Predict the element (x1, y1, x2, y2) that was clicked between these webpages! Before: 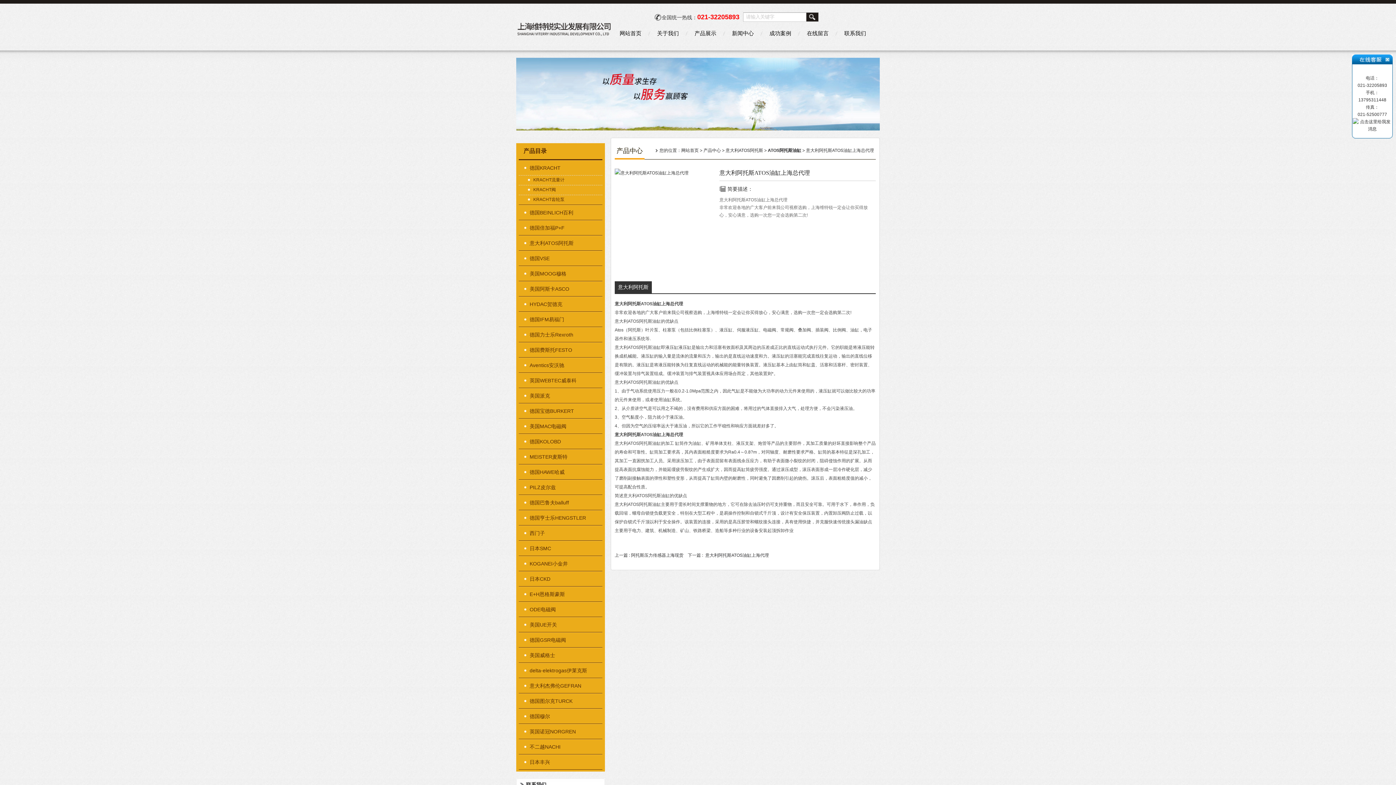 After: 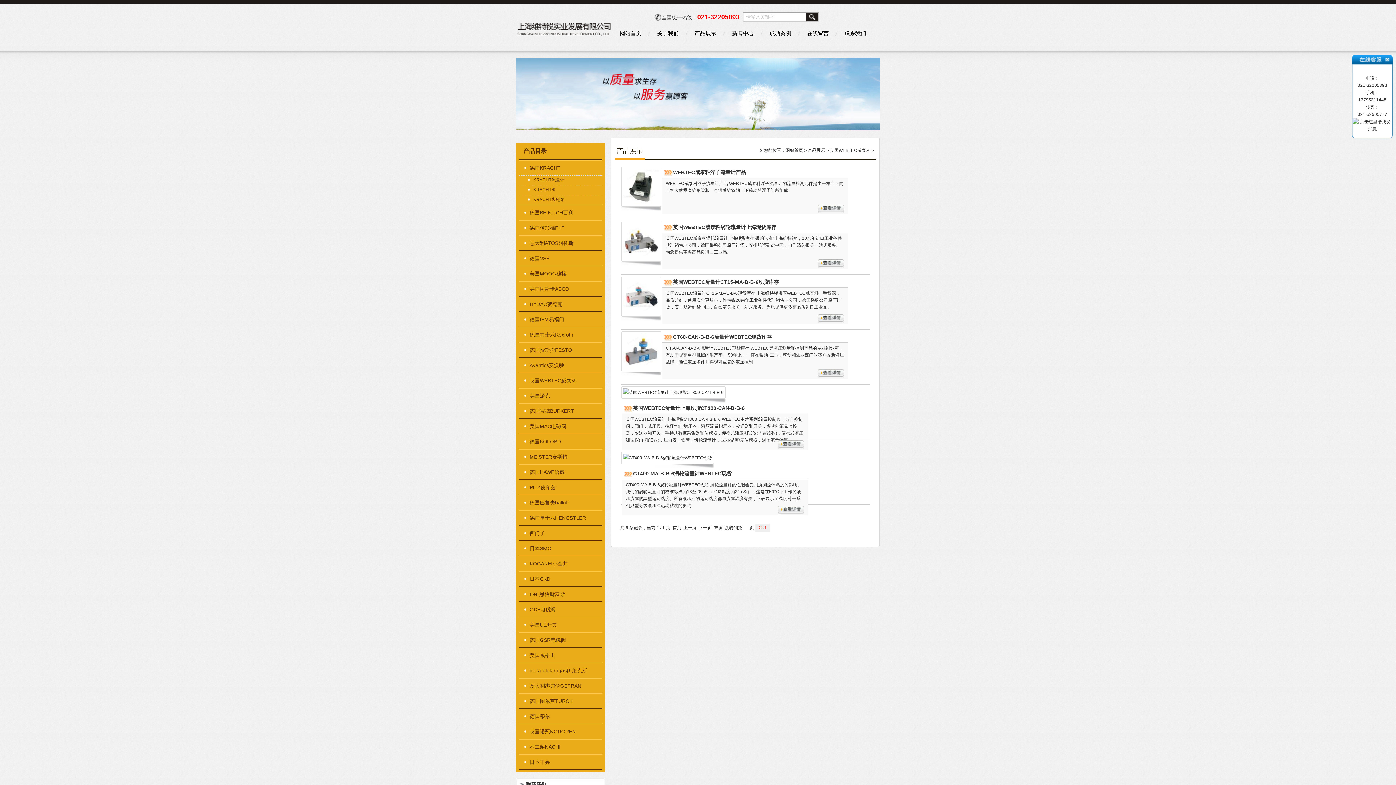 Action: label: 英国WEBTEC威泰科 bbox: (518, 373, 597, 388)